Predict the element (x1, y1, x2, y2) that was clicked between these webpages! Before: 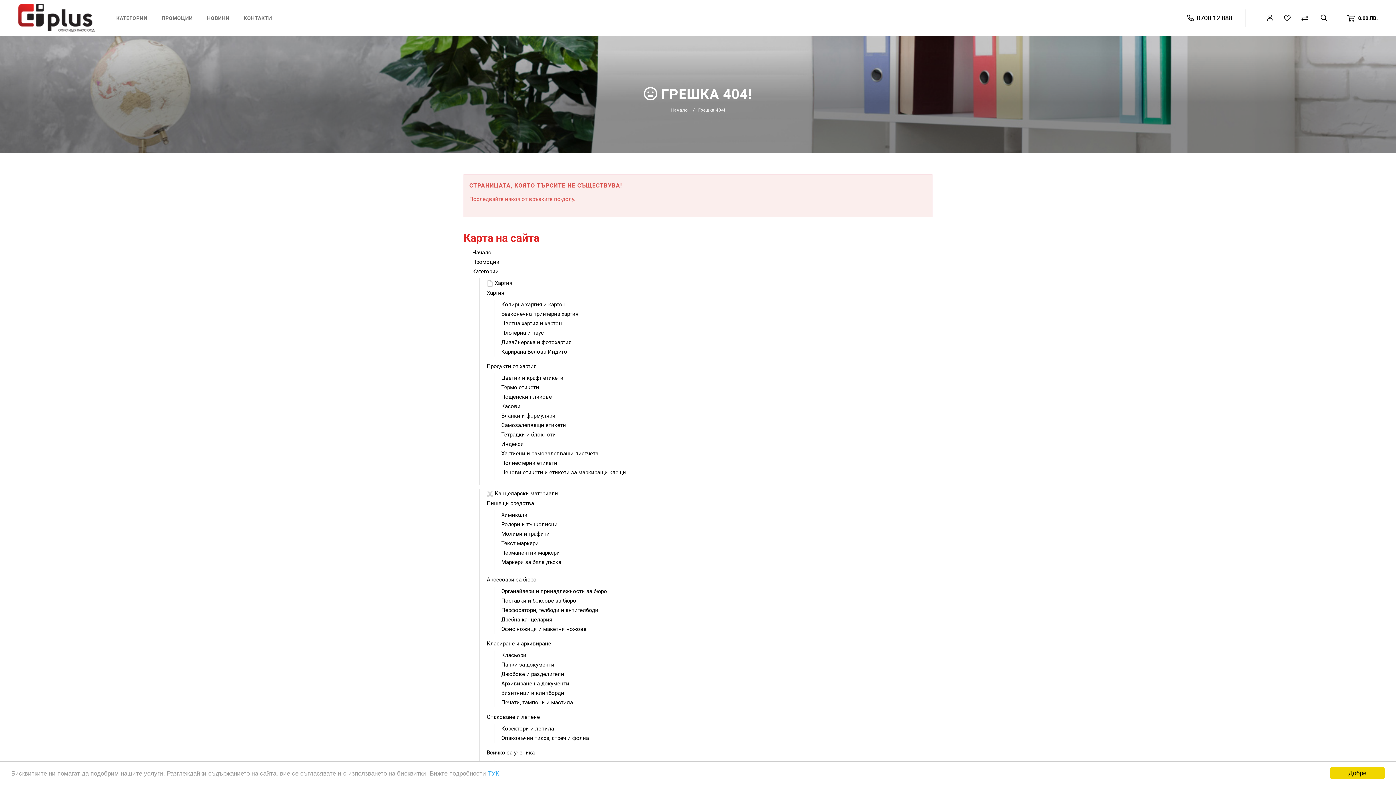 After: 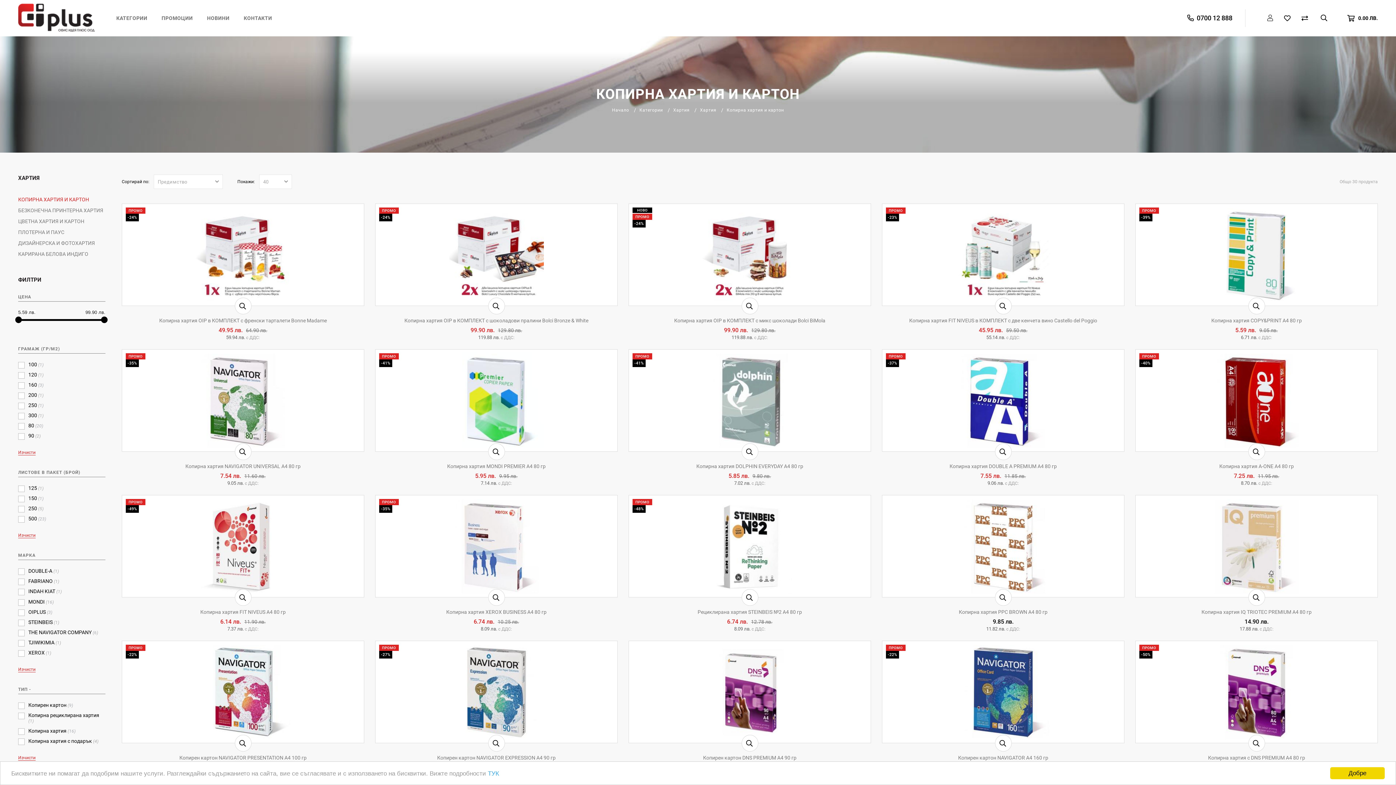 Action: label: Копирна хартия и картон bbox: (501, 301, 565, 308)